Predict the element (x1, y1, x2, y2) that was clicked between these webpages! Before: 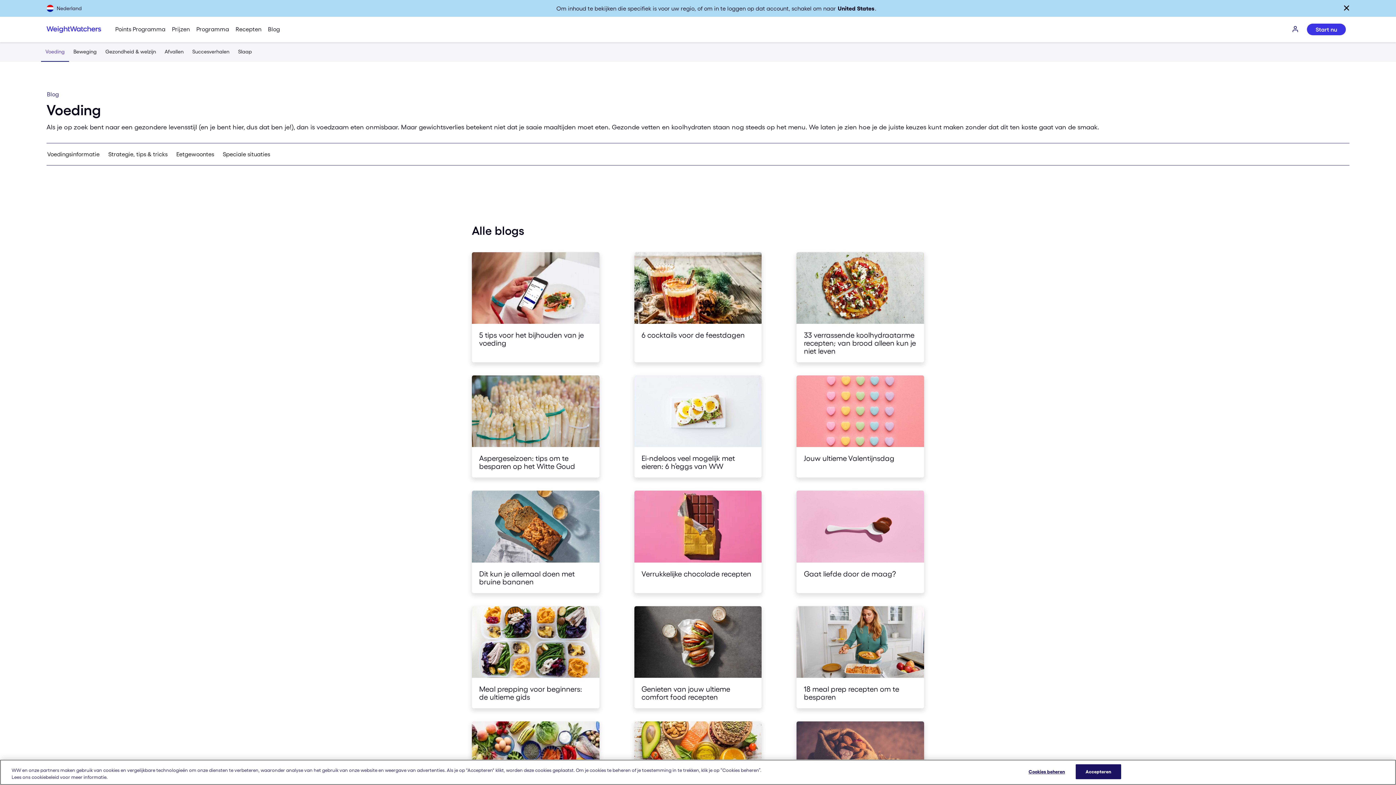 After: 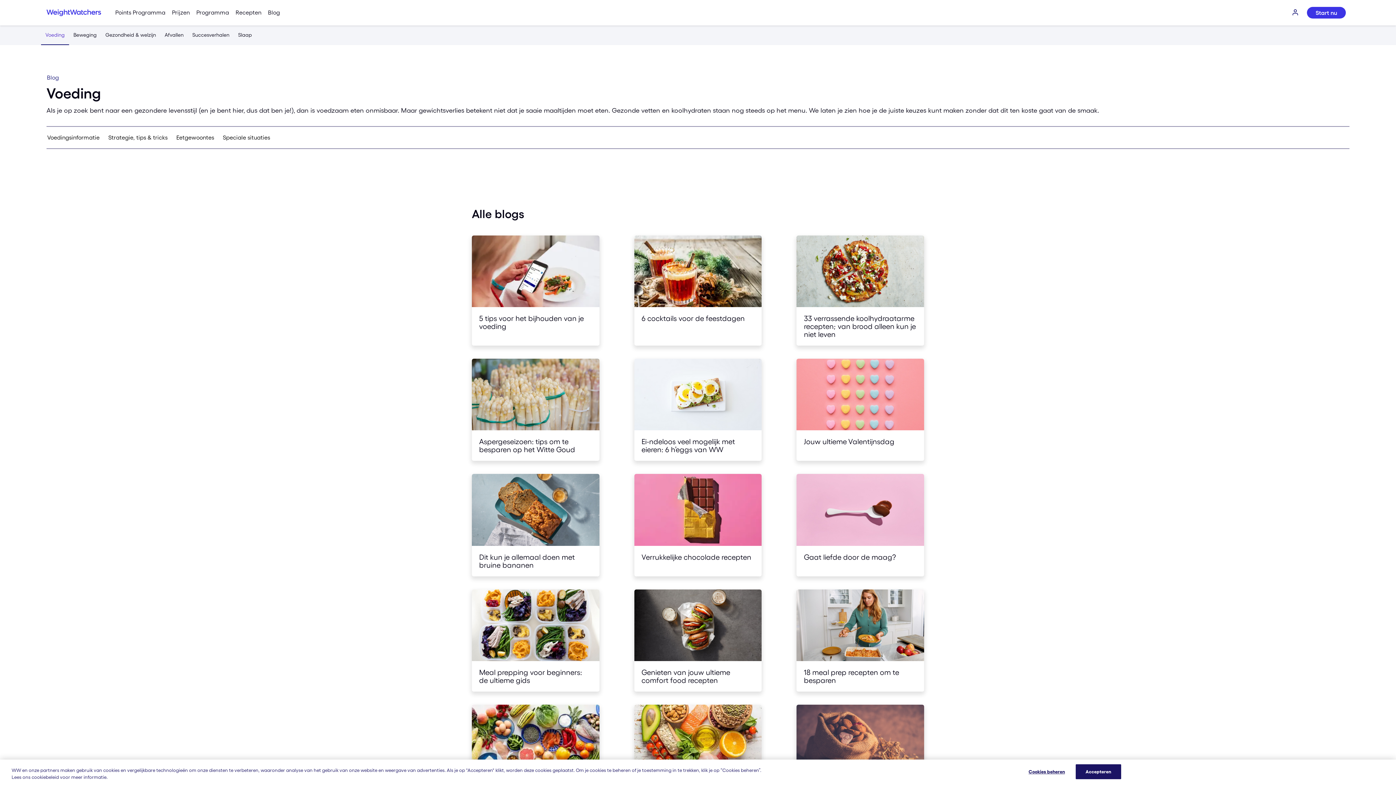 Action: bbox: (1342, 3, 1351, 12) label: Sluiten